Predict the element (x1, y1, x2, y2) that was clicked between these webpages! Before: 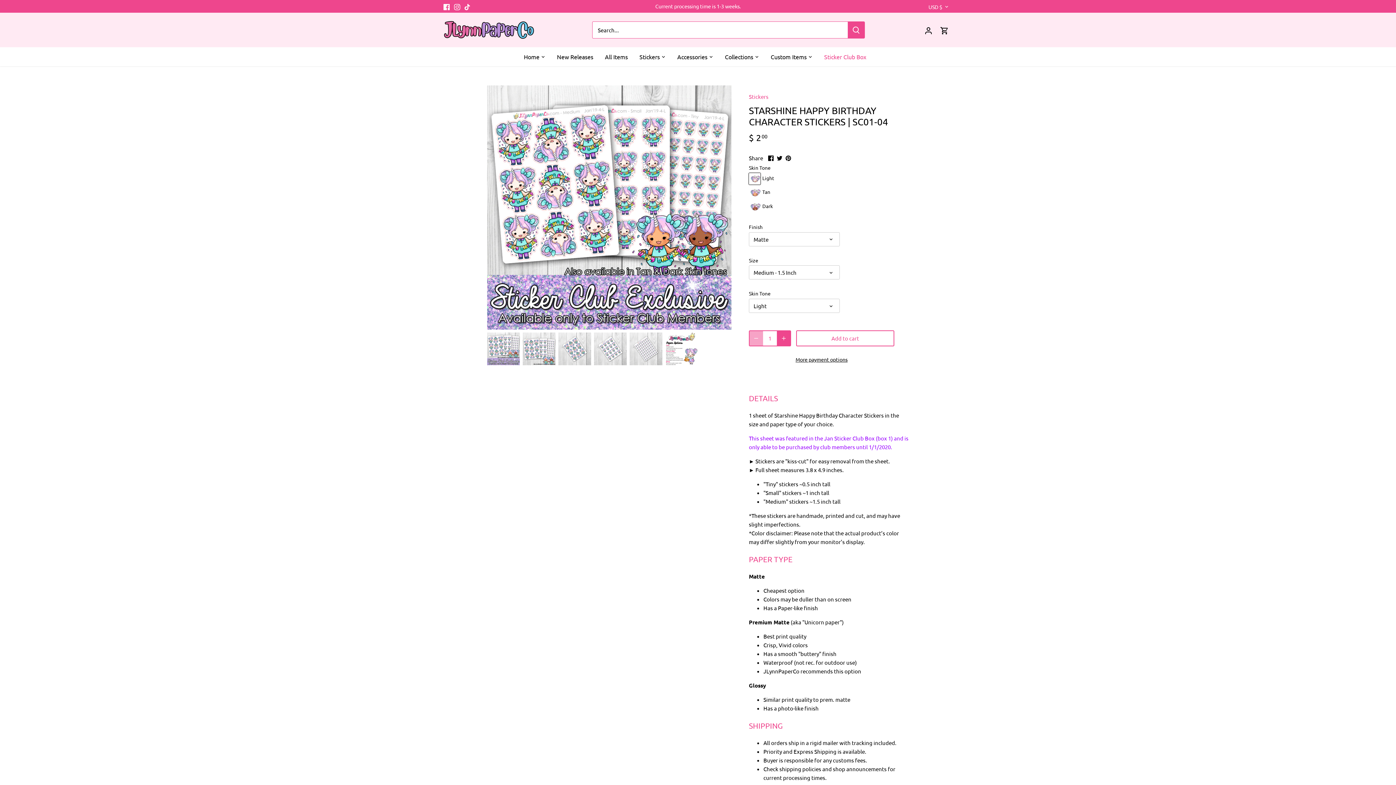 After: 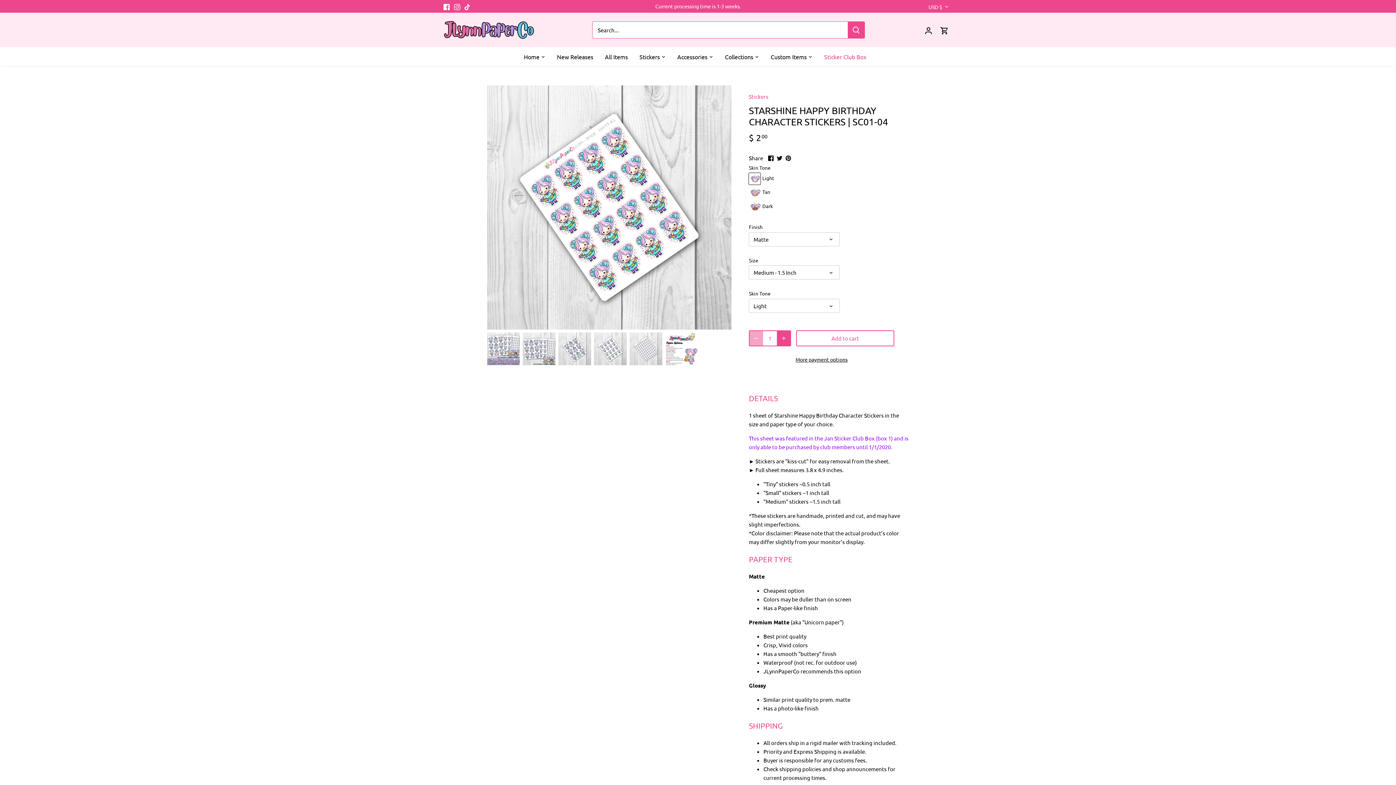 Action: bbox: (594, 332, 626, 365) label: Select thumbnail